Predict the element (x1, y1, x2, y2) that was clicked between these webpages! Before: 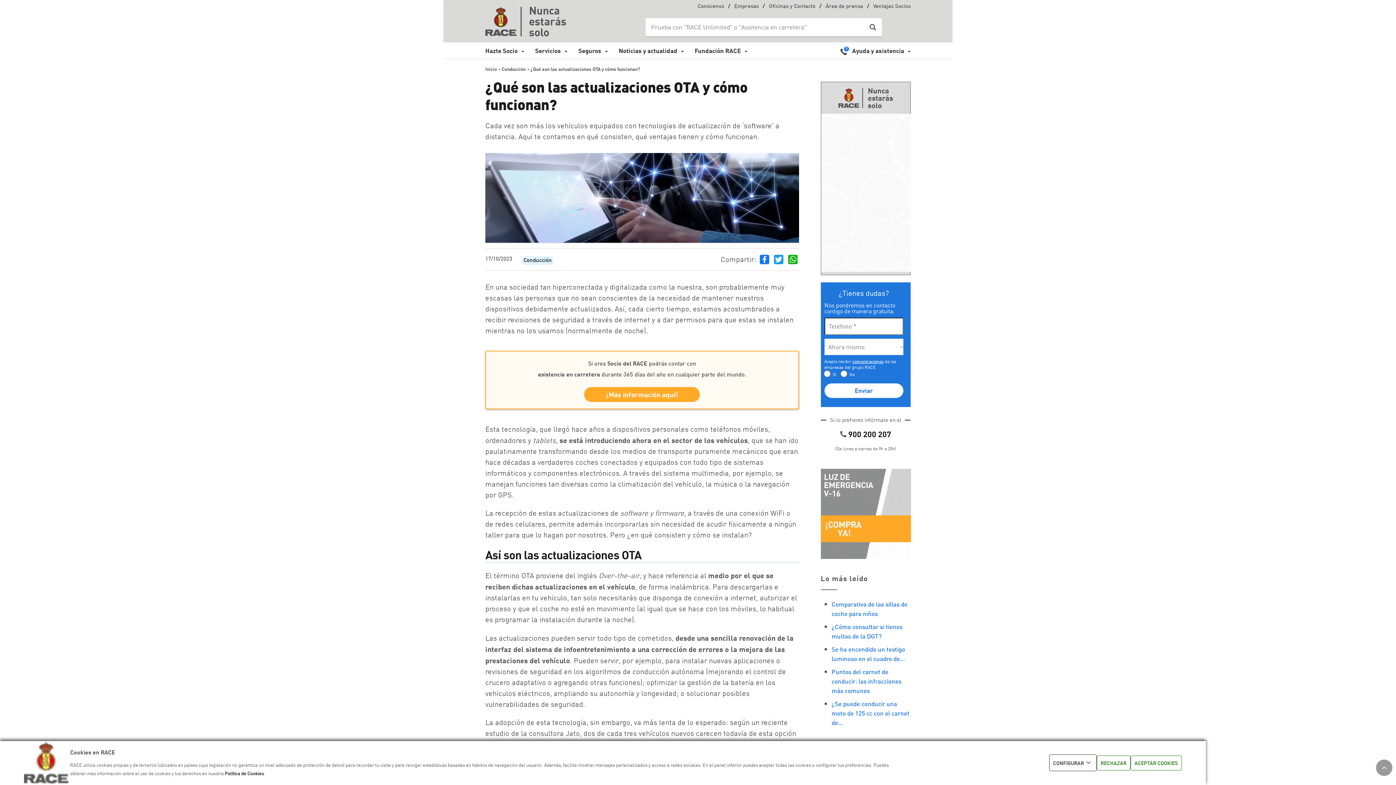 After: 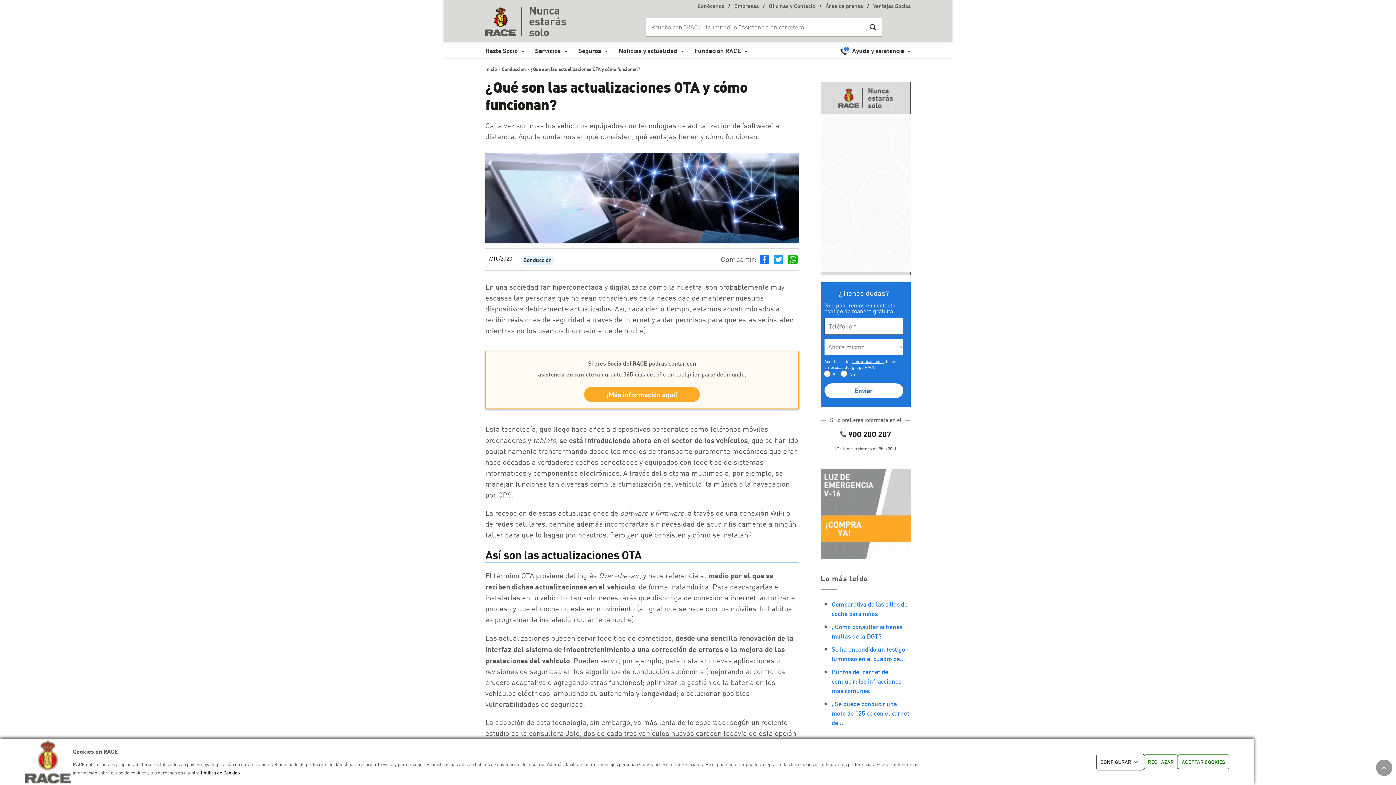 Action: label: ¿Qué son las actualizaciones OTA y cómo funcionan? bbox: (530, 66, 640, 72)